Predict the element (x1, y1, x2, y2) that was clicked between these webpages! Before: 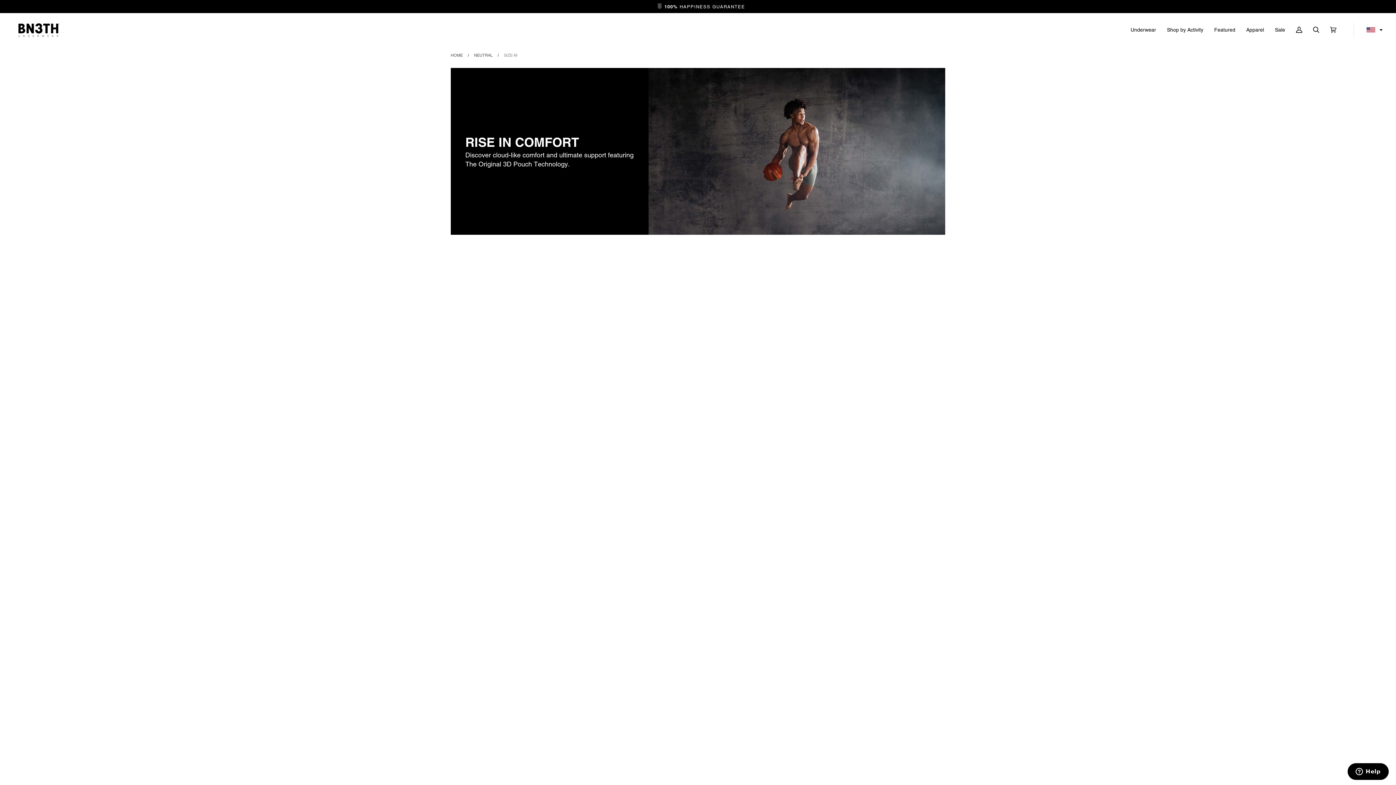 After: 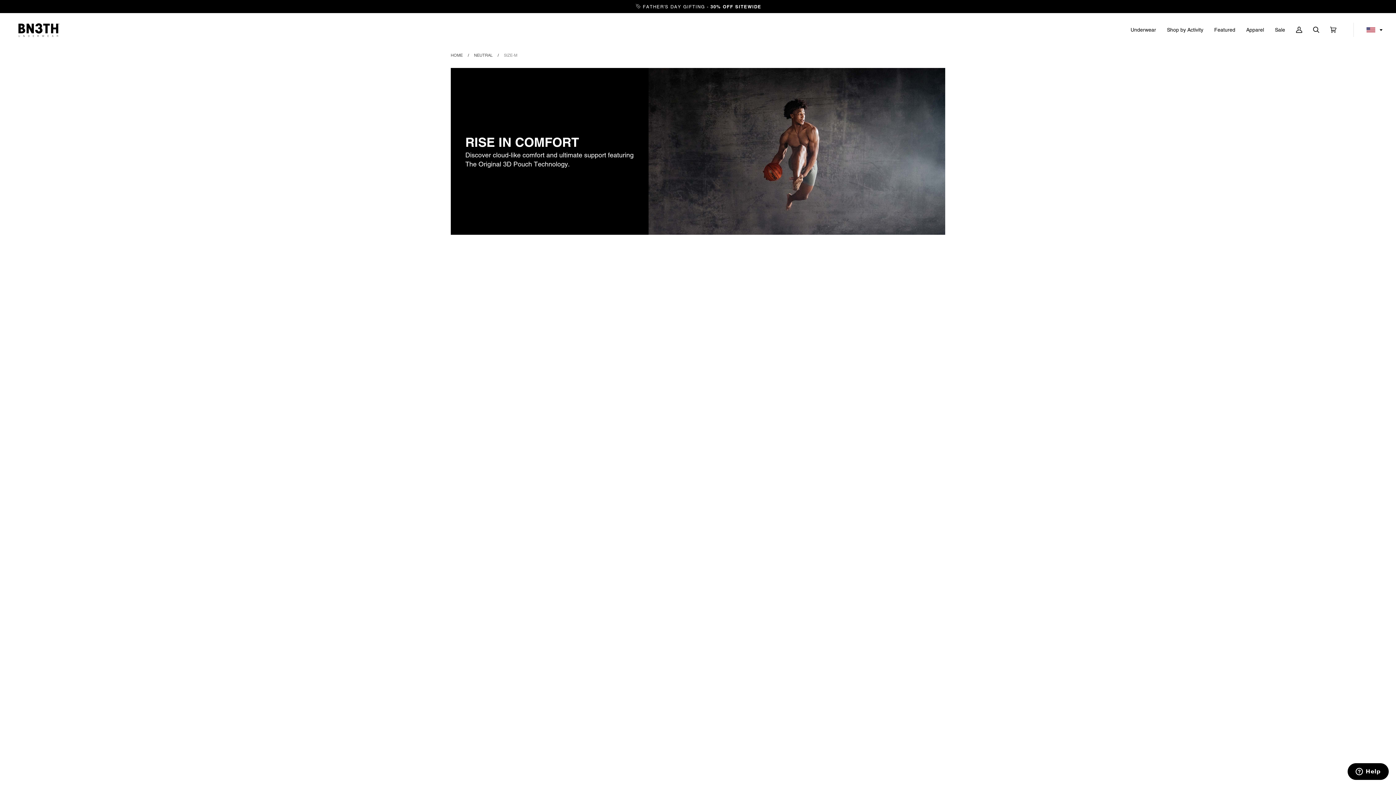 Action: label: Color bbox: (450, 310, 518, 323)